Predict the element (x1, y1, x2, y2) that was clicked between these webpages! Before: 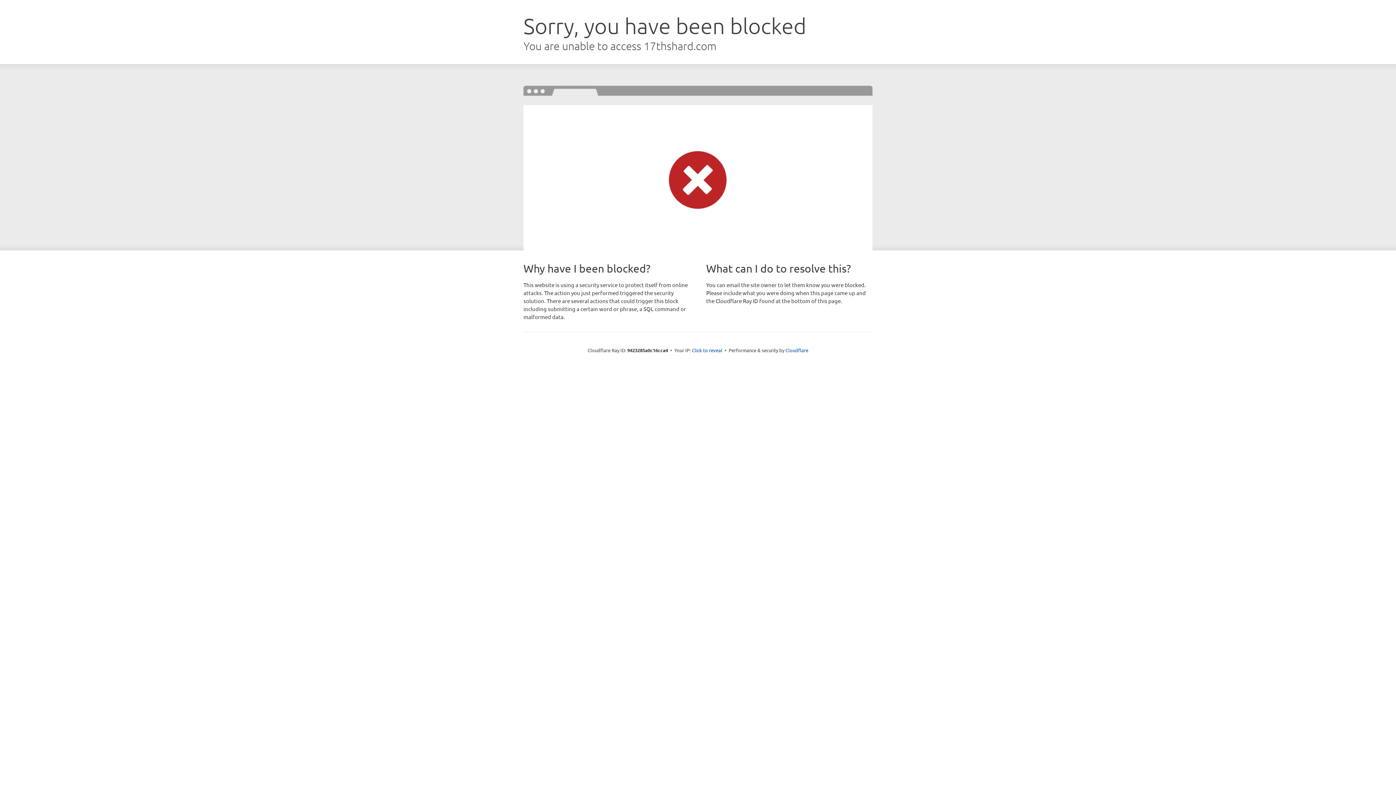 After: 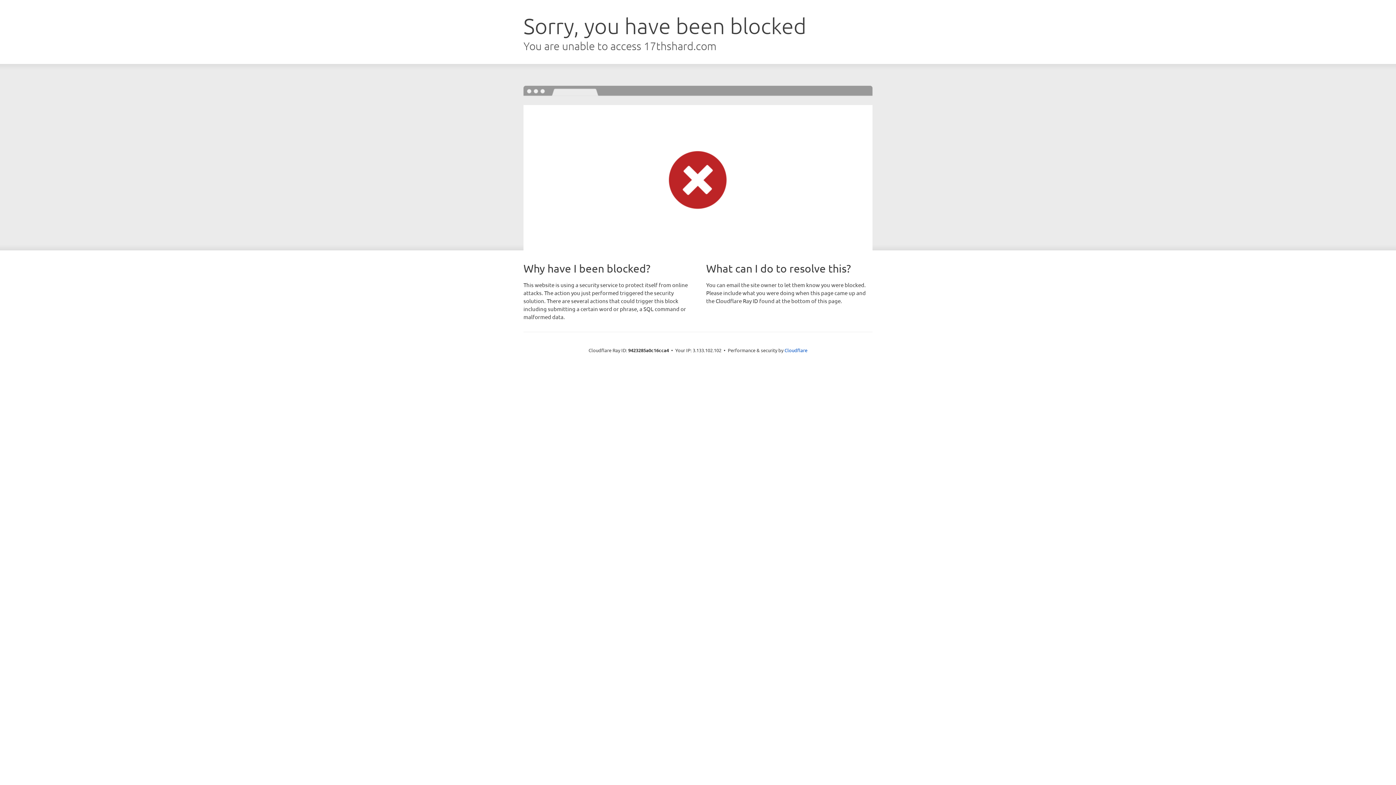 Action: label: Click to reveal bbox: (692, 346, 722, 353)